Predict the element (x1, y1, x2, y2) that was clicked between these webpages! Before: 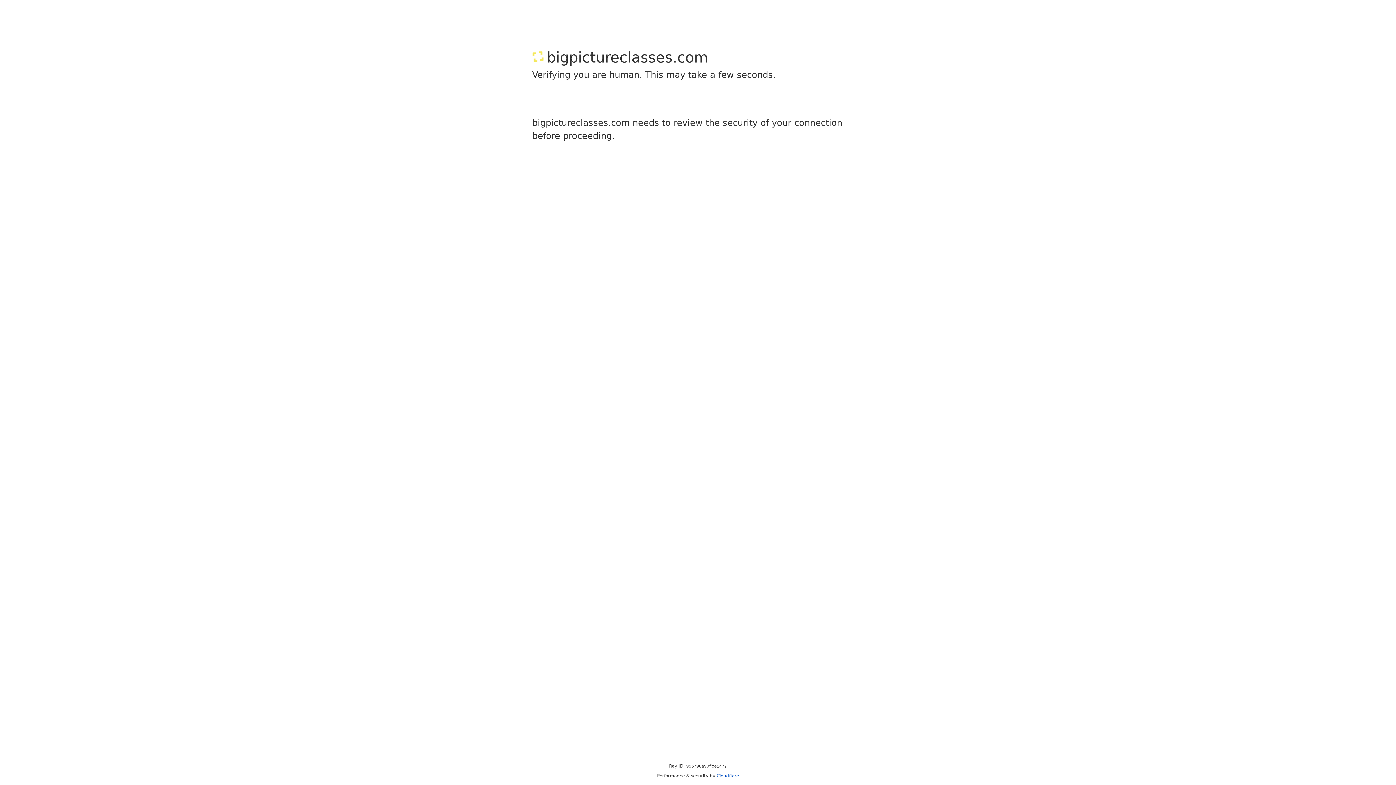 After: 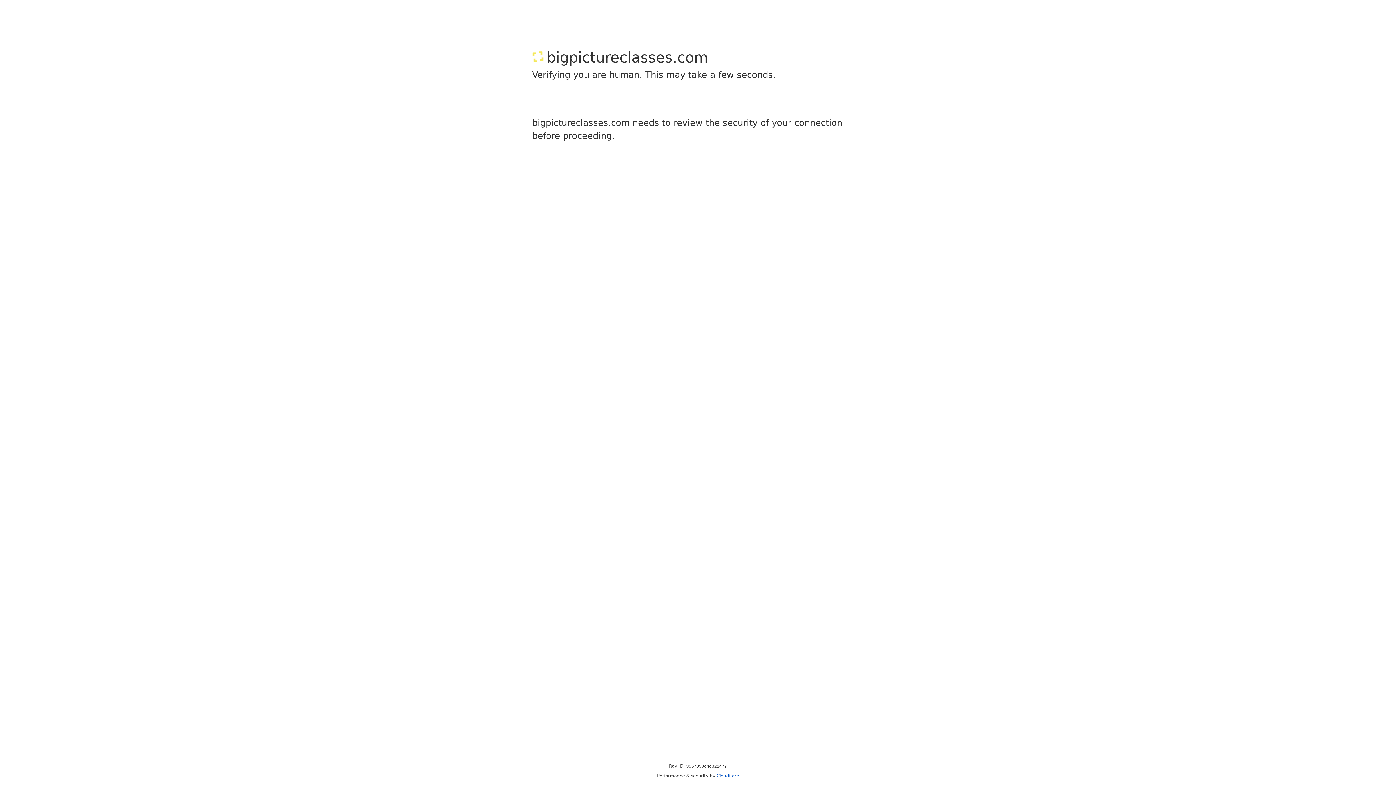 Action: bbox: (716, 773, 739, 778) label: Cloudflare